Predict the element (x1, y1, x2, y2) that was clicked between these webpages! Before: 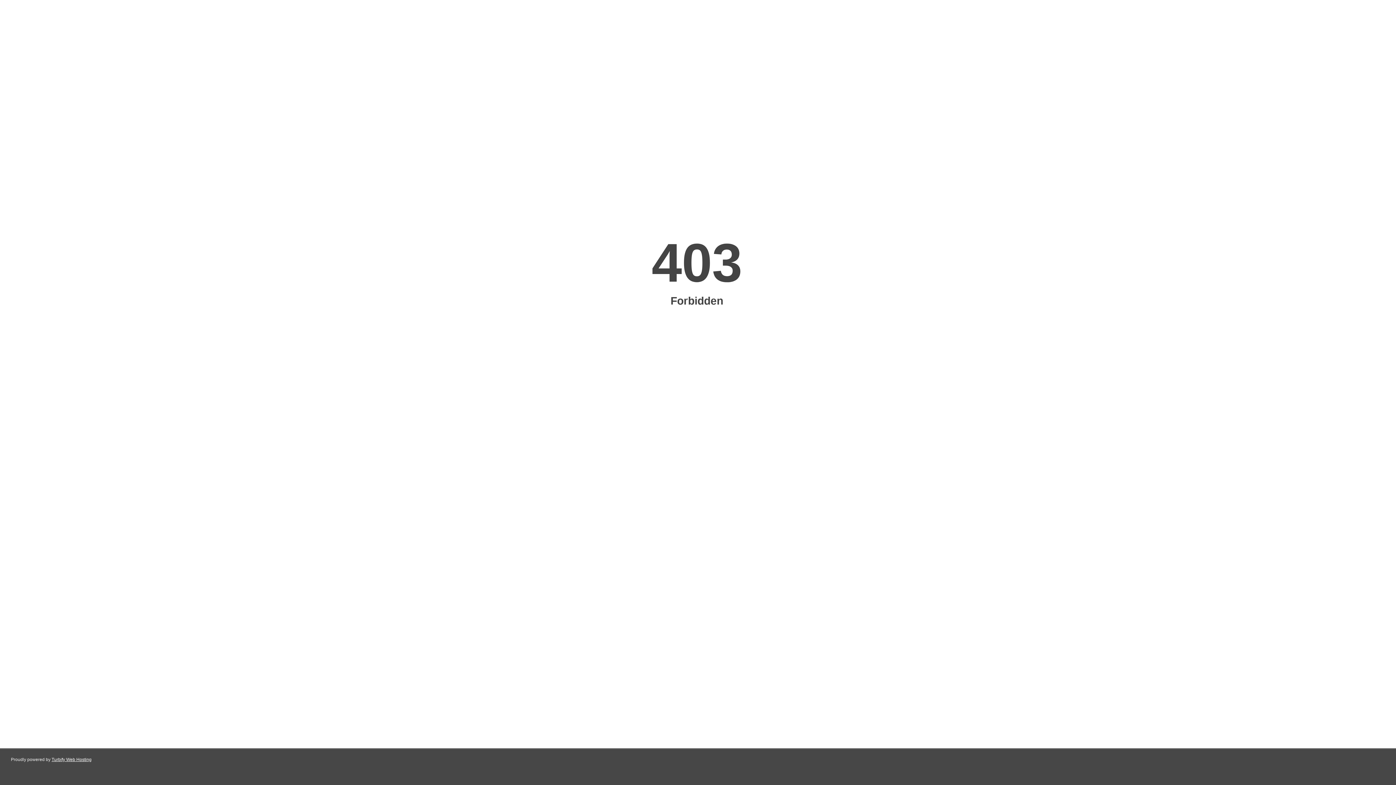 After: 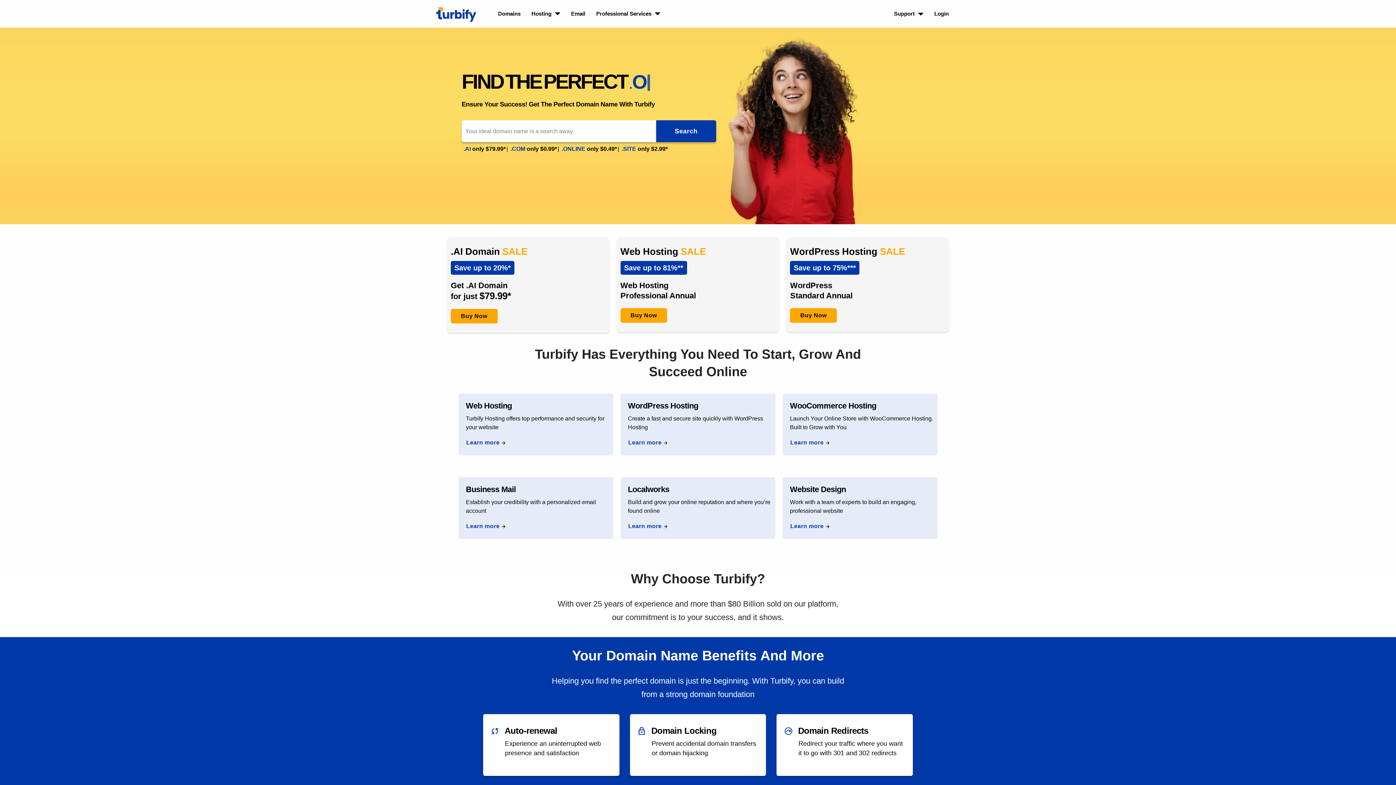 Action: label: Turbify Web Hosting bbox: (51, 757, 91, 762)